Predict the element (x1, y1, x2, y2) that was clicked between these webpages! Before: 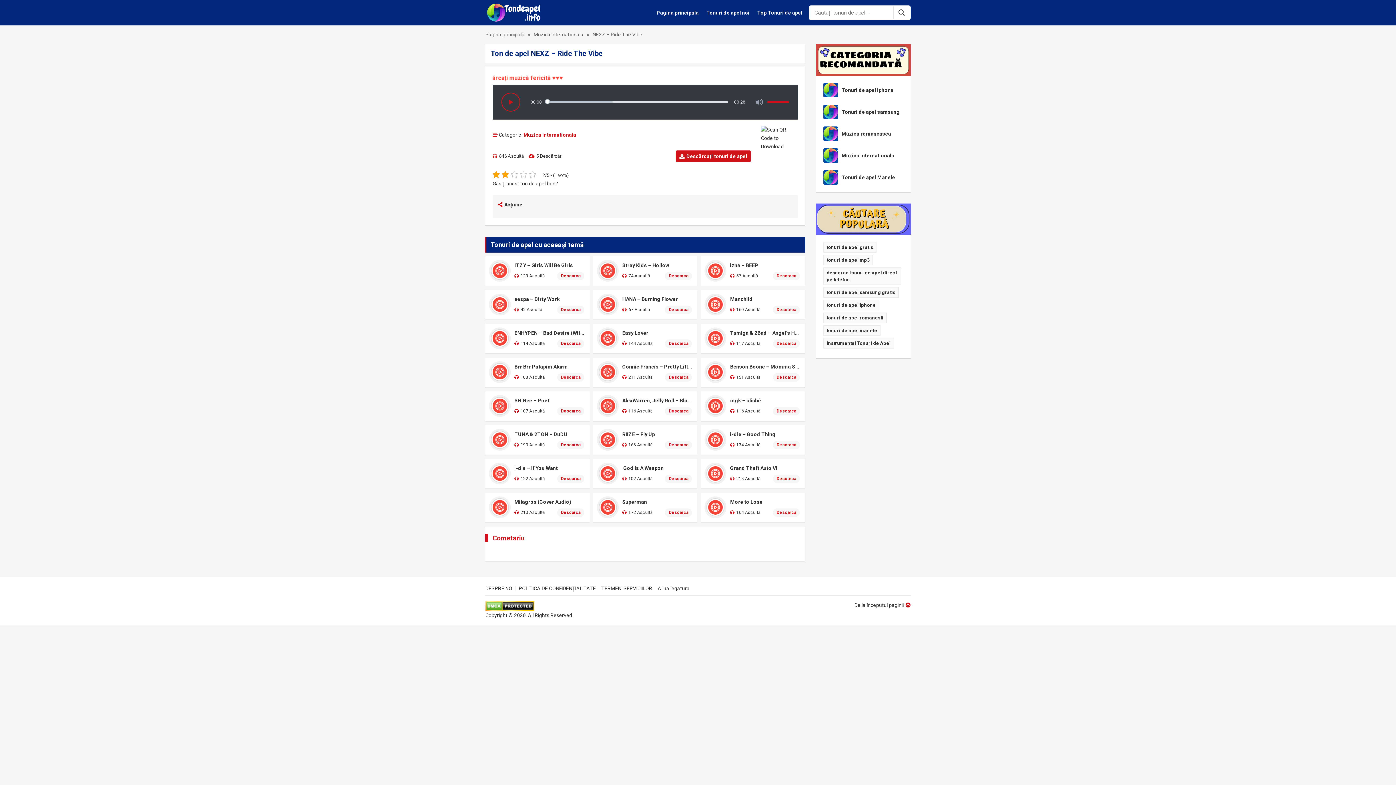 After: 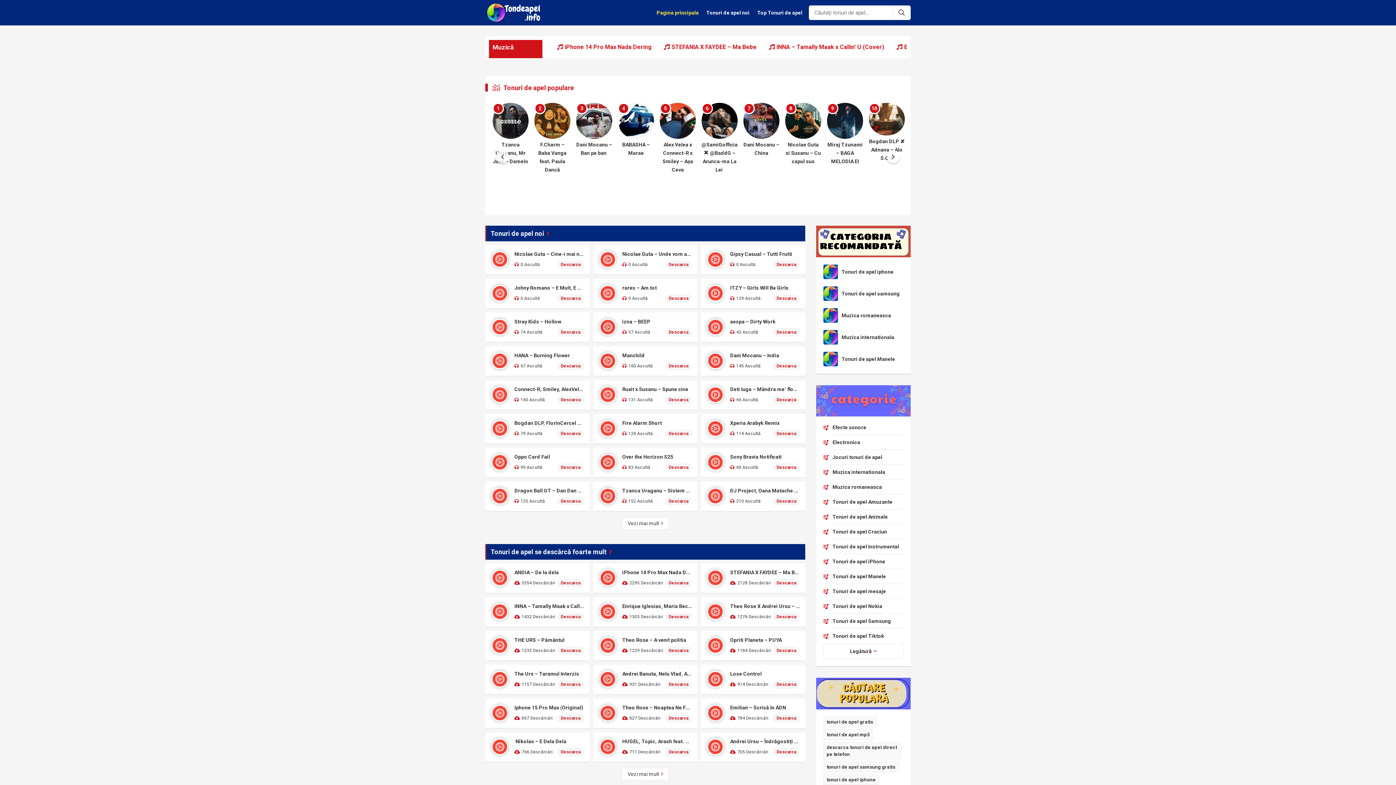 Action: label: Pagina principală bbox: (485, 31, 525, 37)